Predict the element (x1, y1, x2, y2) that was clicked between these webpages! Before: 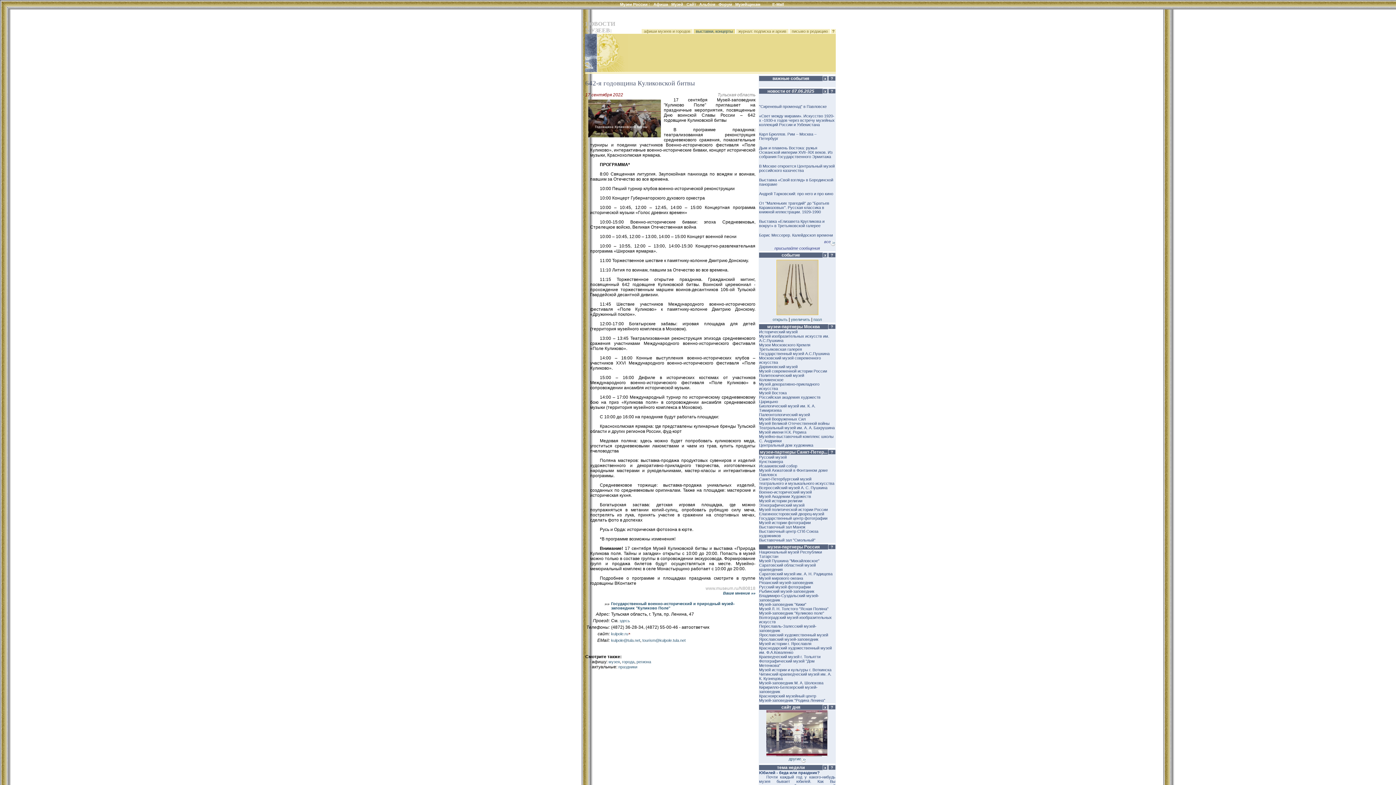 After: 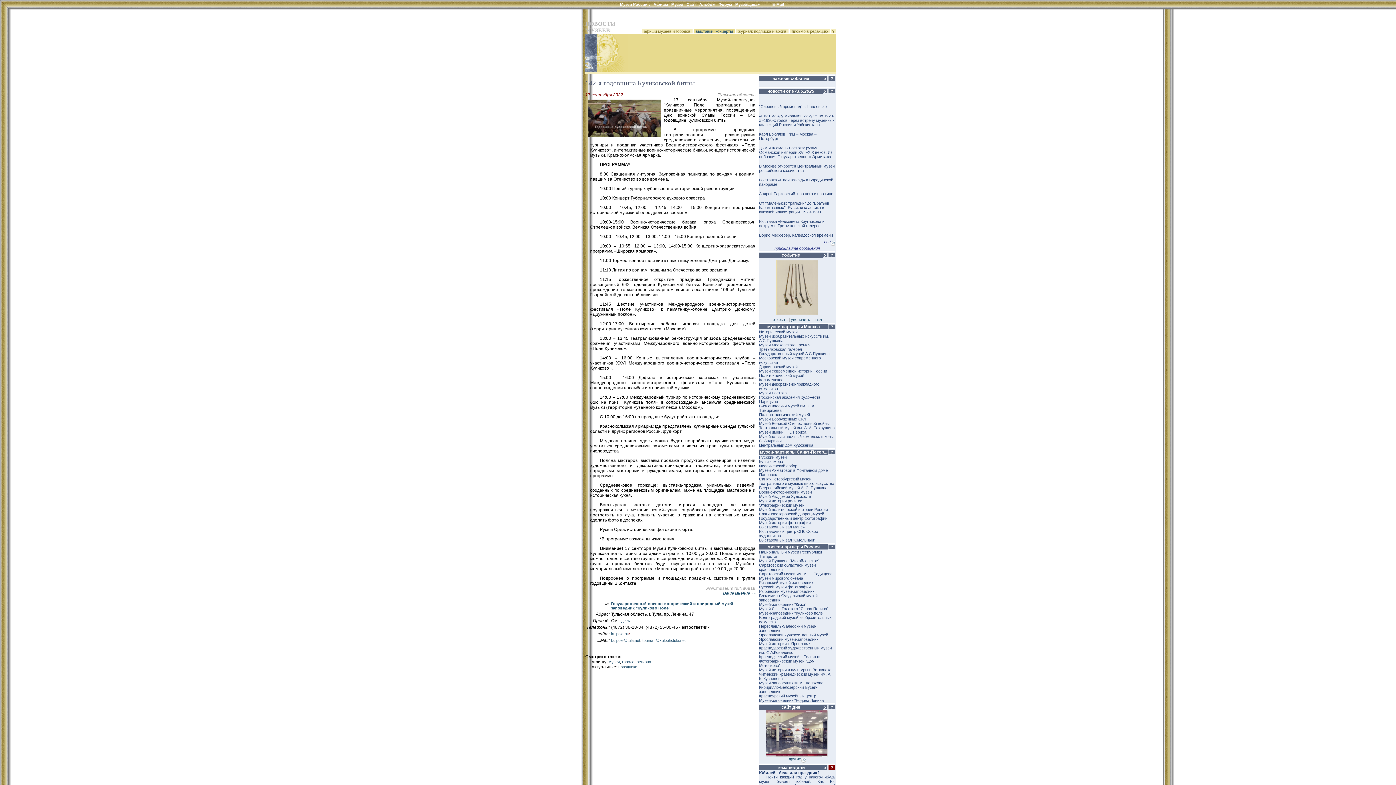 Action: label:   ?   bbox: (828, 765, 835, 770)